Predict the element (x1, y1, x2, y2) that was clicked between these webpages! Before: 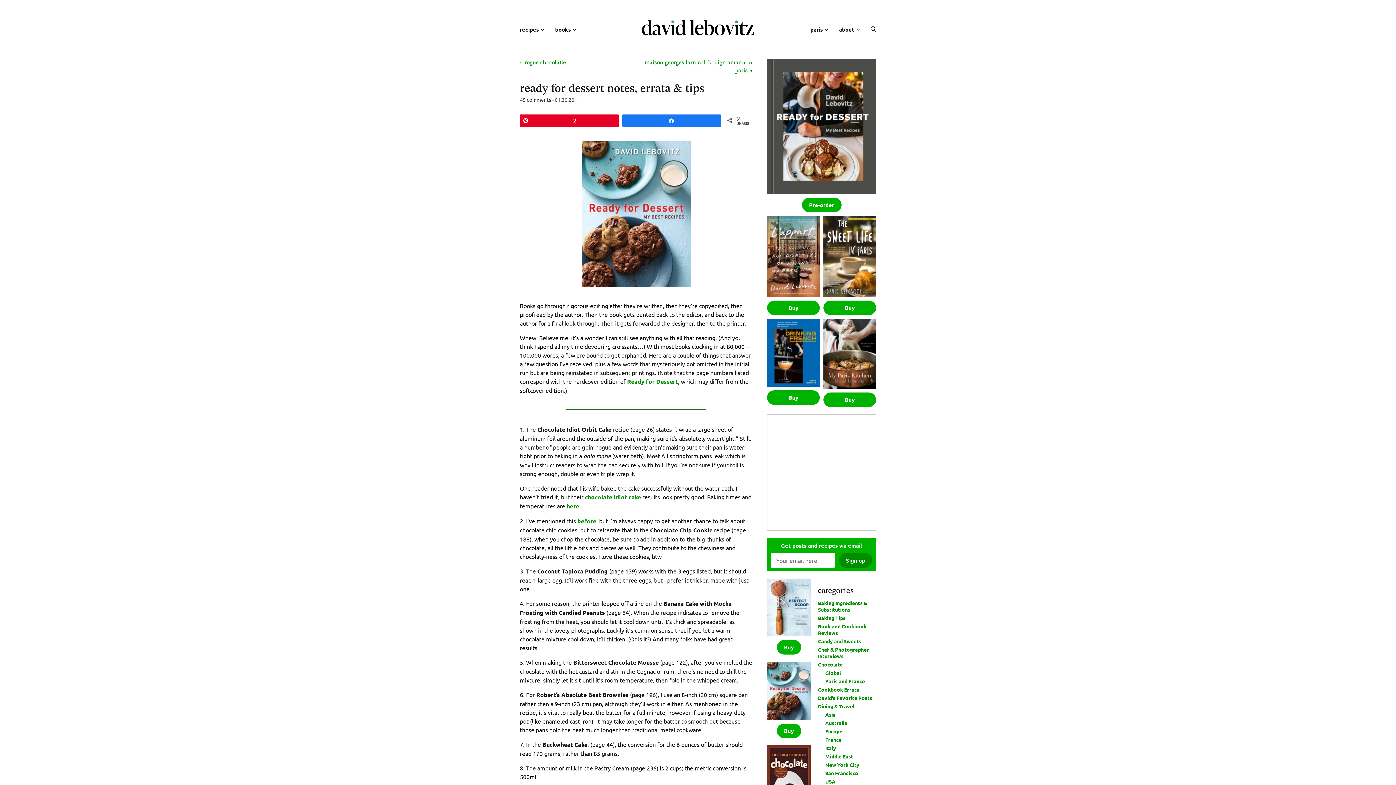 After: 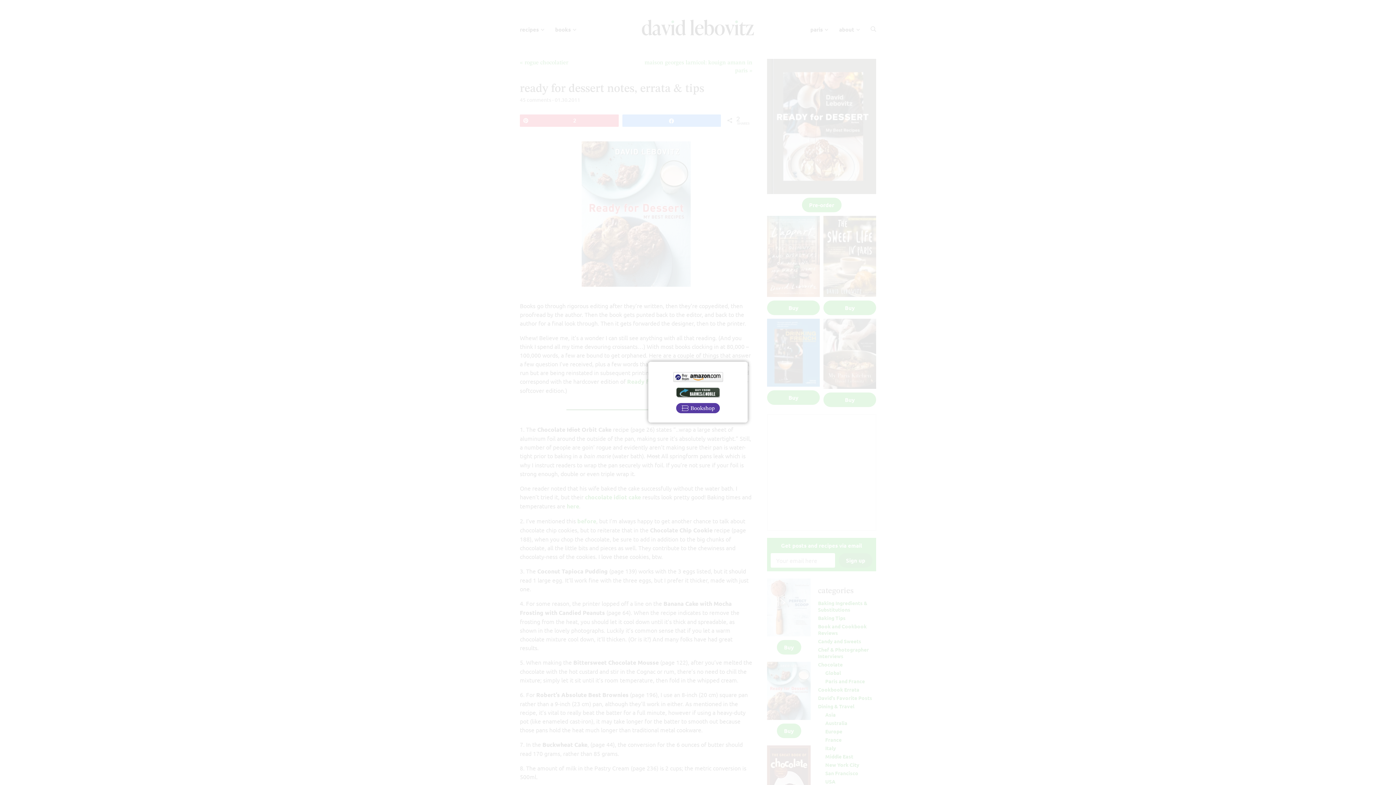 Action: label: Buy bbox: (767, 390, 820, 405)